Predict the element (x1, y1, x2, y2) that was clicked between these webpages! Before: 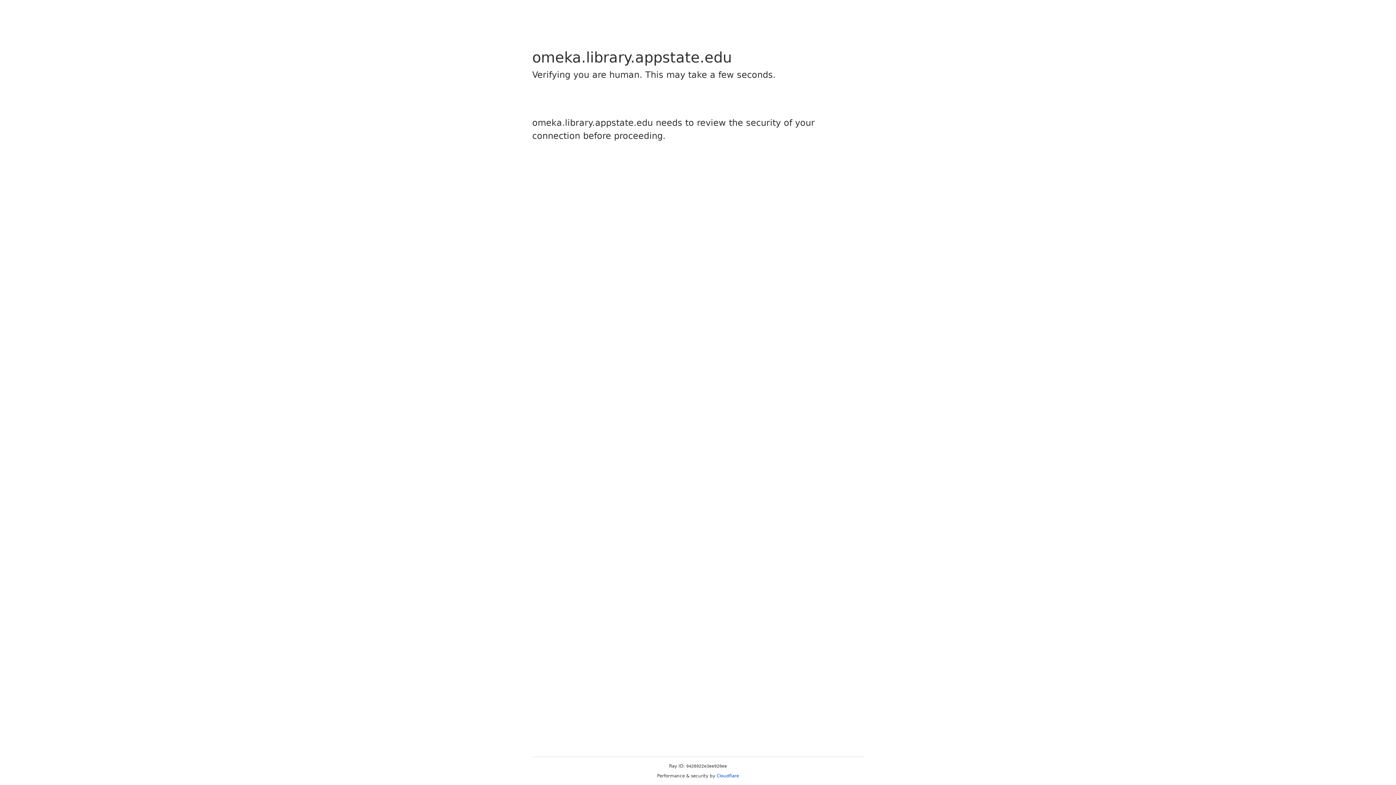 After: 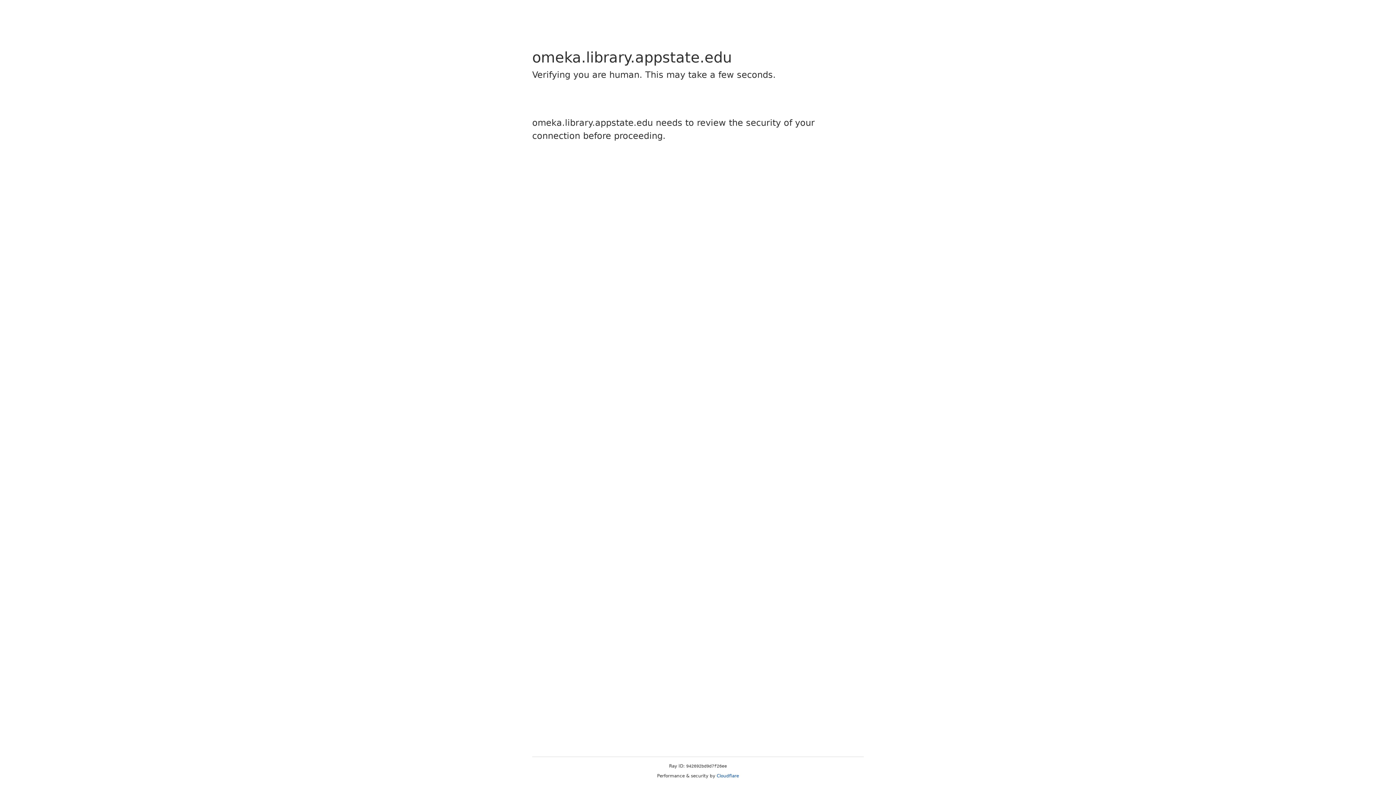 Action: label: Cloudflare bbox: (716, 773, 739, 778)